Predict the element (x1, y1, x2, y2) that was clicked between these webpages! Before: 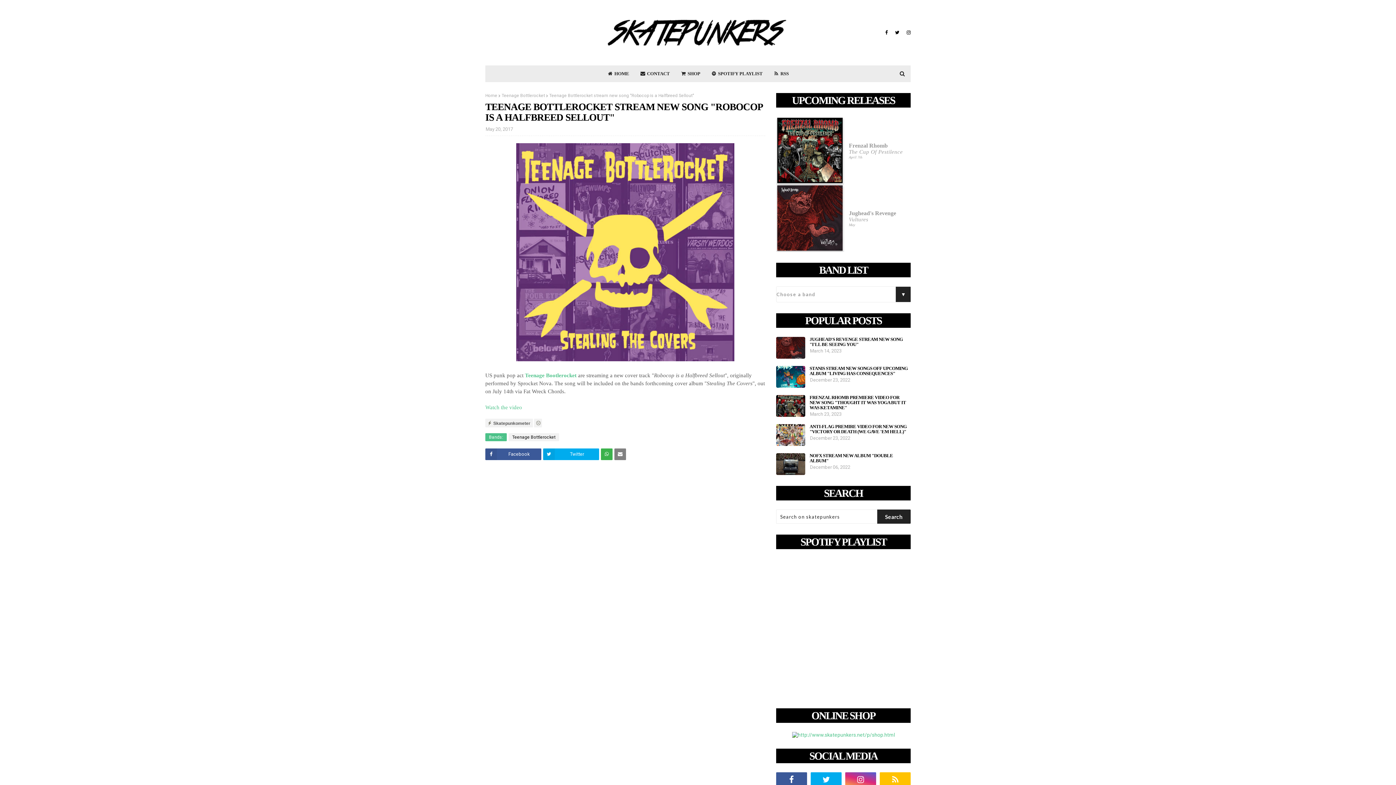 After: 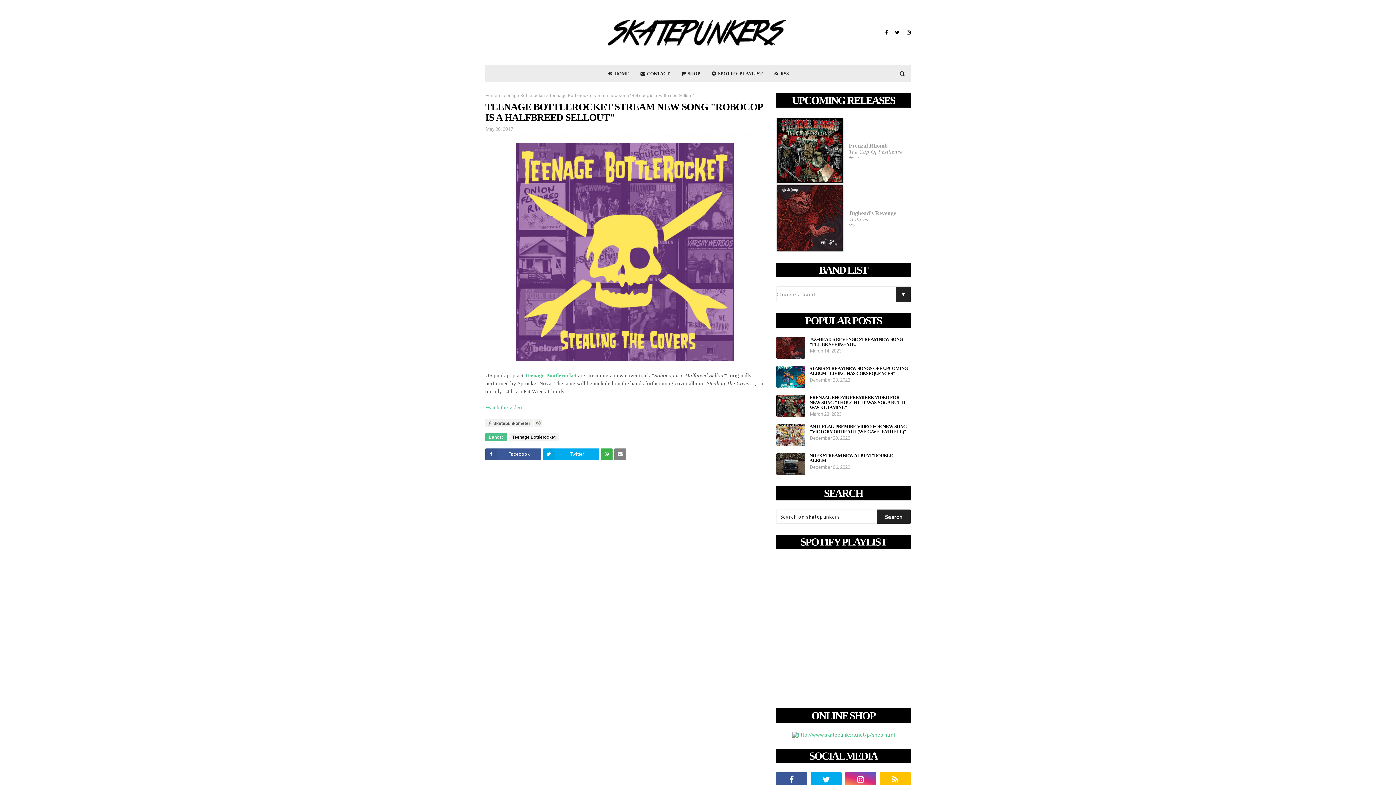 Action: bbox: (525, 372, 576, 378) label: Teenage Bootlerocket